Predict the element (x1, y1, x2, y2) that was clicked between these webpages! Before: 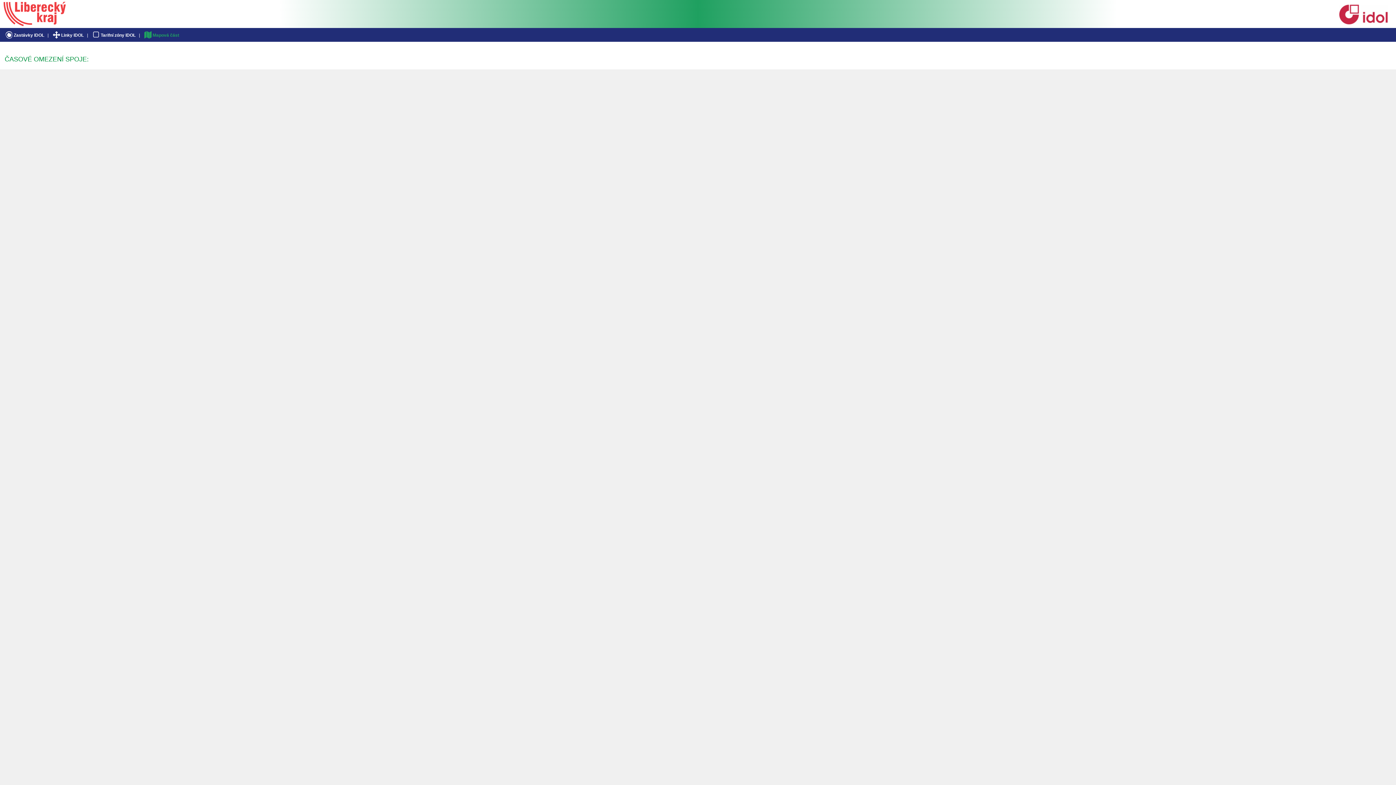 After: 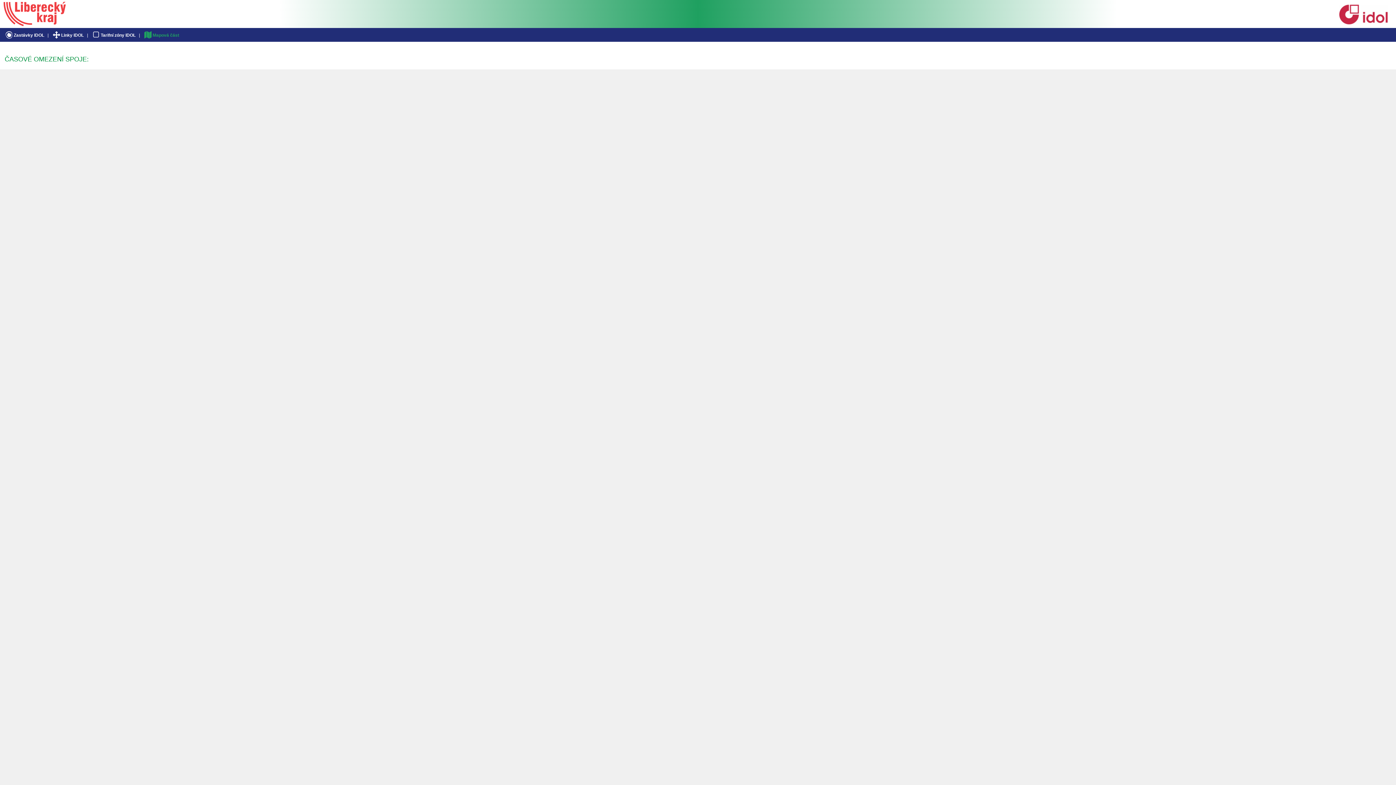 Action: bbox: (3, 19, 65, 27)